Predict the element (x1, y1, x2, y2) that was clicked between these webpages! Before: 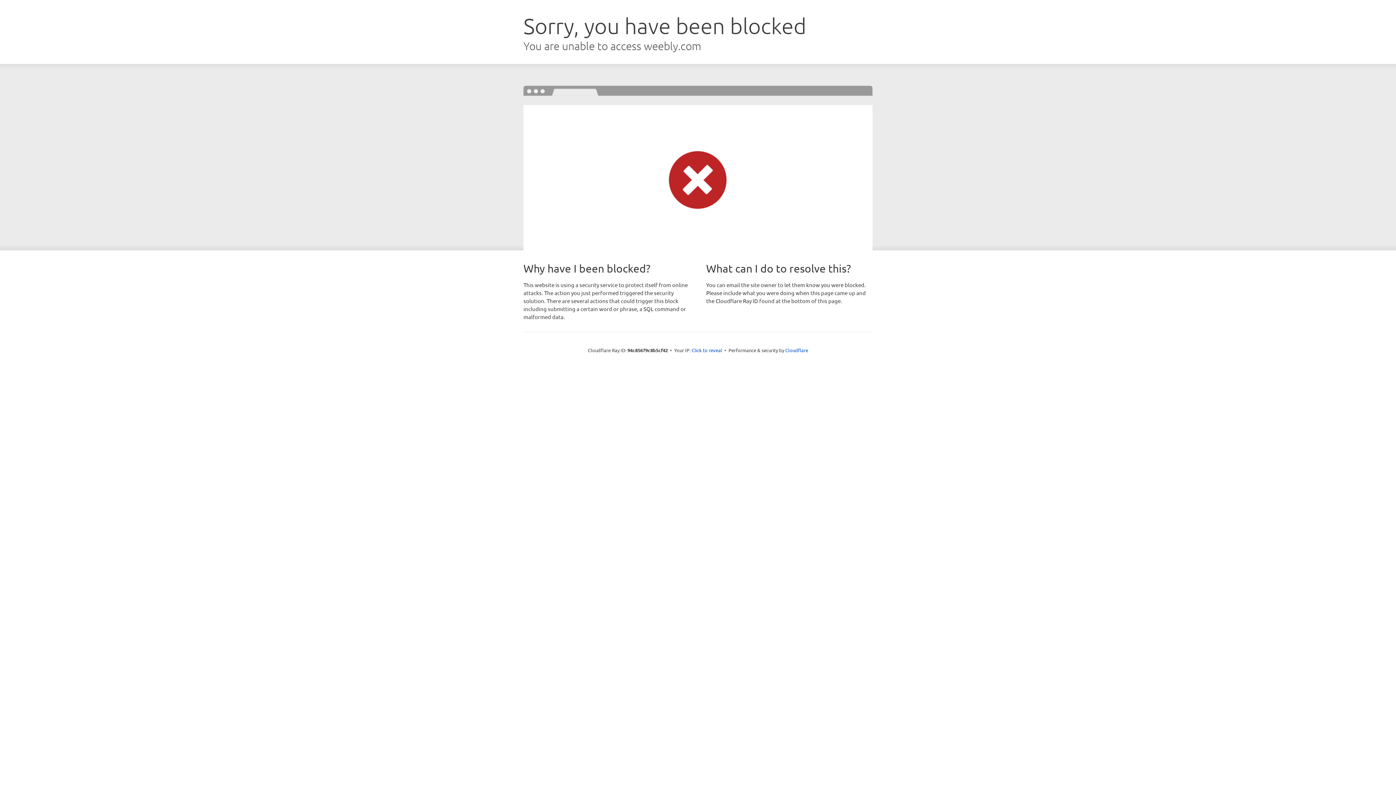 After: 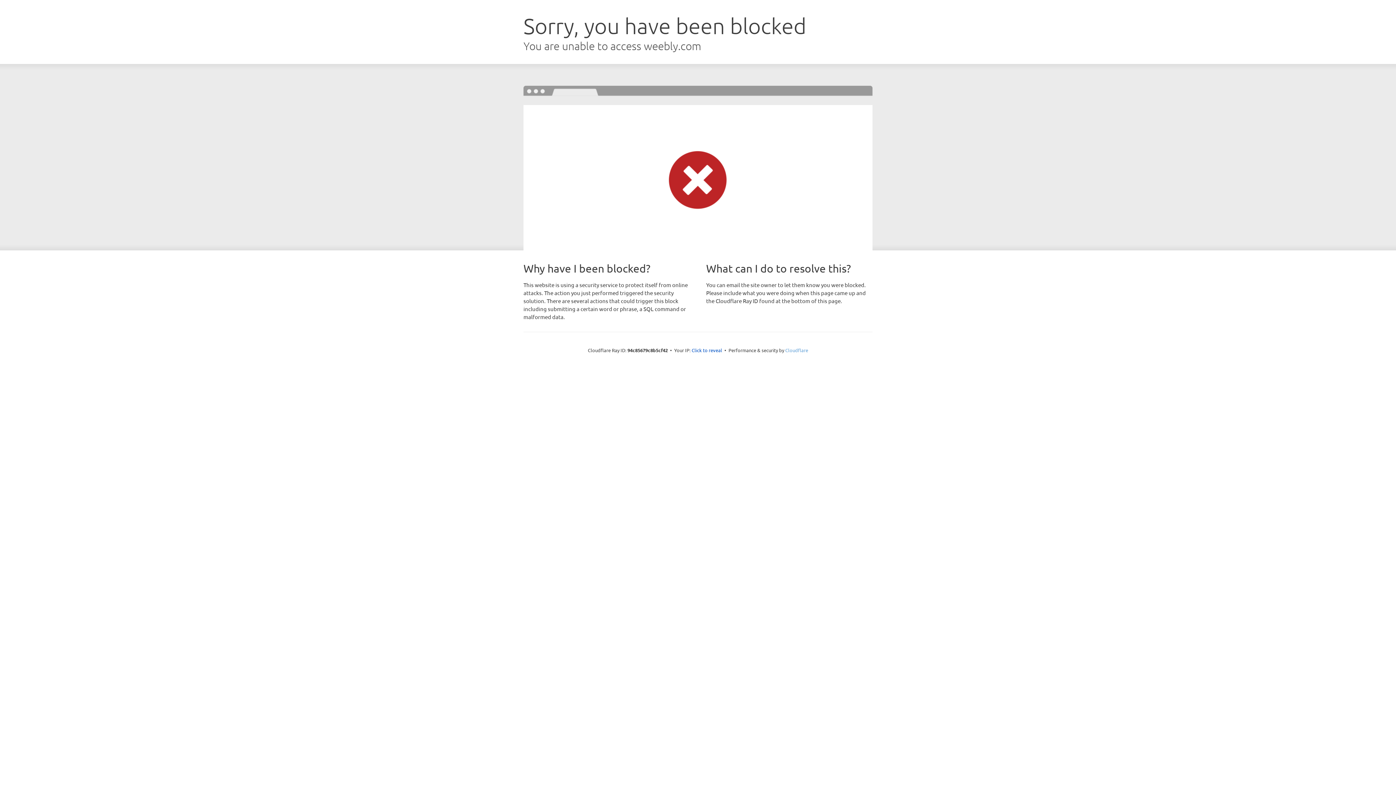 Action: bbox: (785, 347, 808, 353) label: Cloudflare